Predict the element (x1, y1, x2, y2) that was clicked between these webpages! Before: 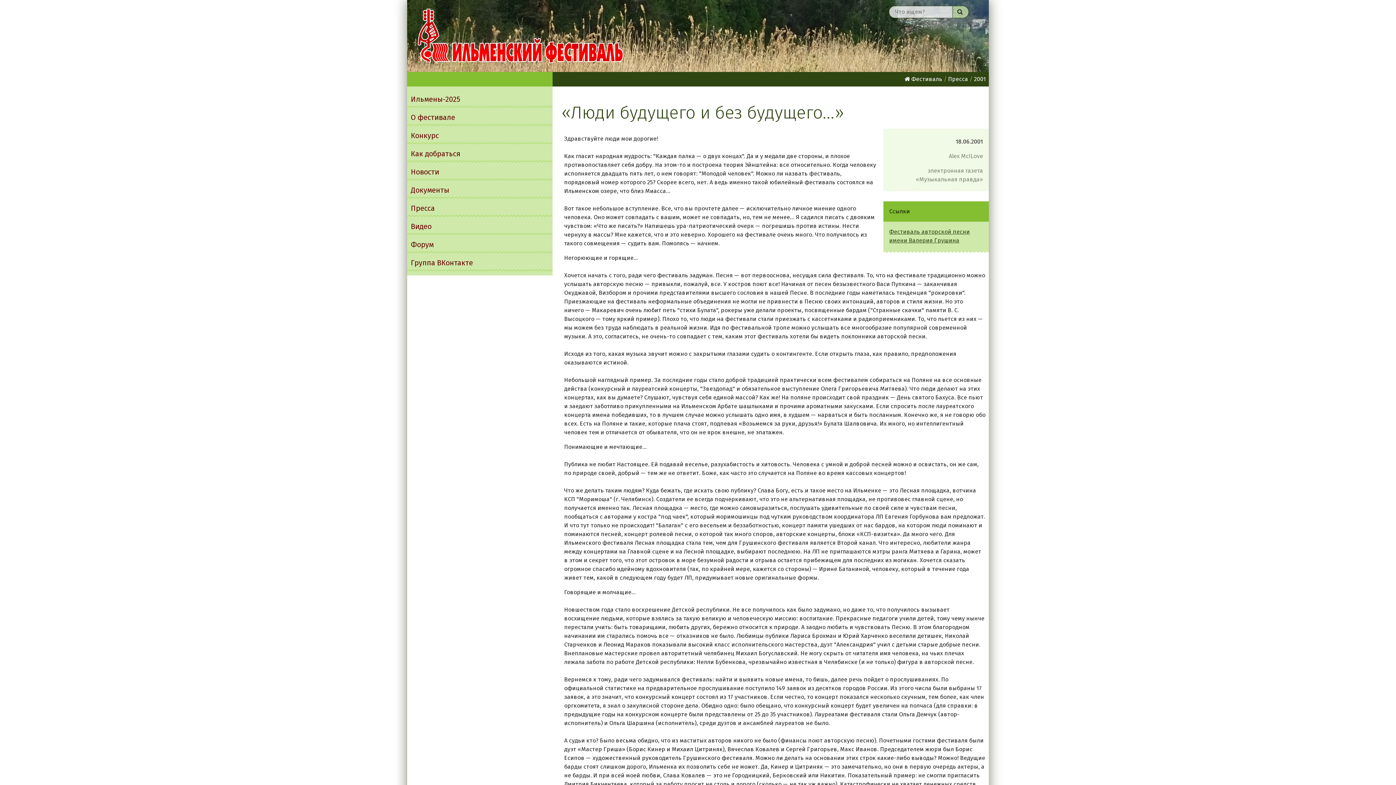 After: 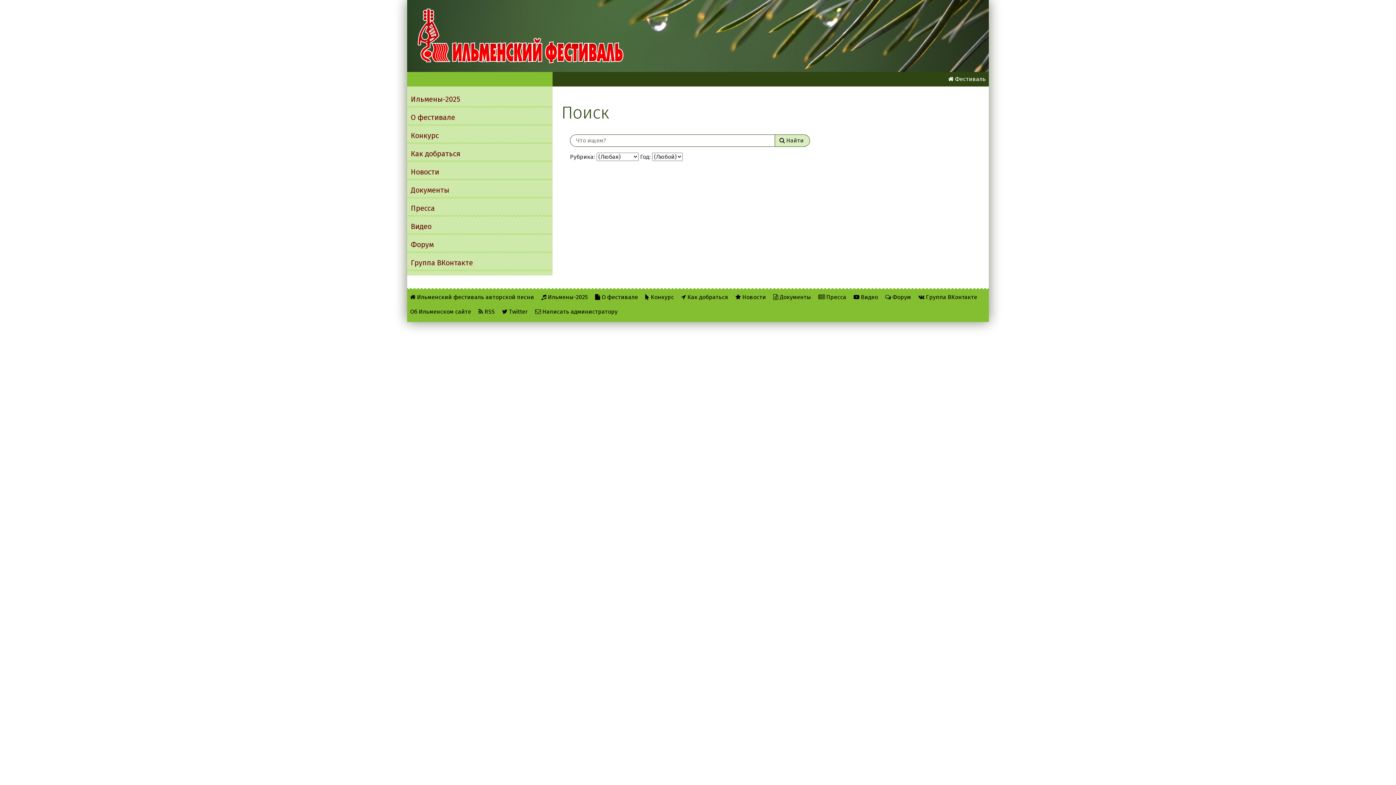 Action: bbox: (953, 5, 969, 18) label: Найти